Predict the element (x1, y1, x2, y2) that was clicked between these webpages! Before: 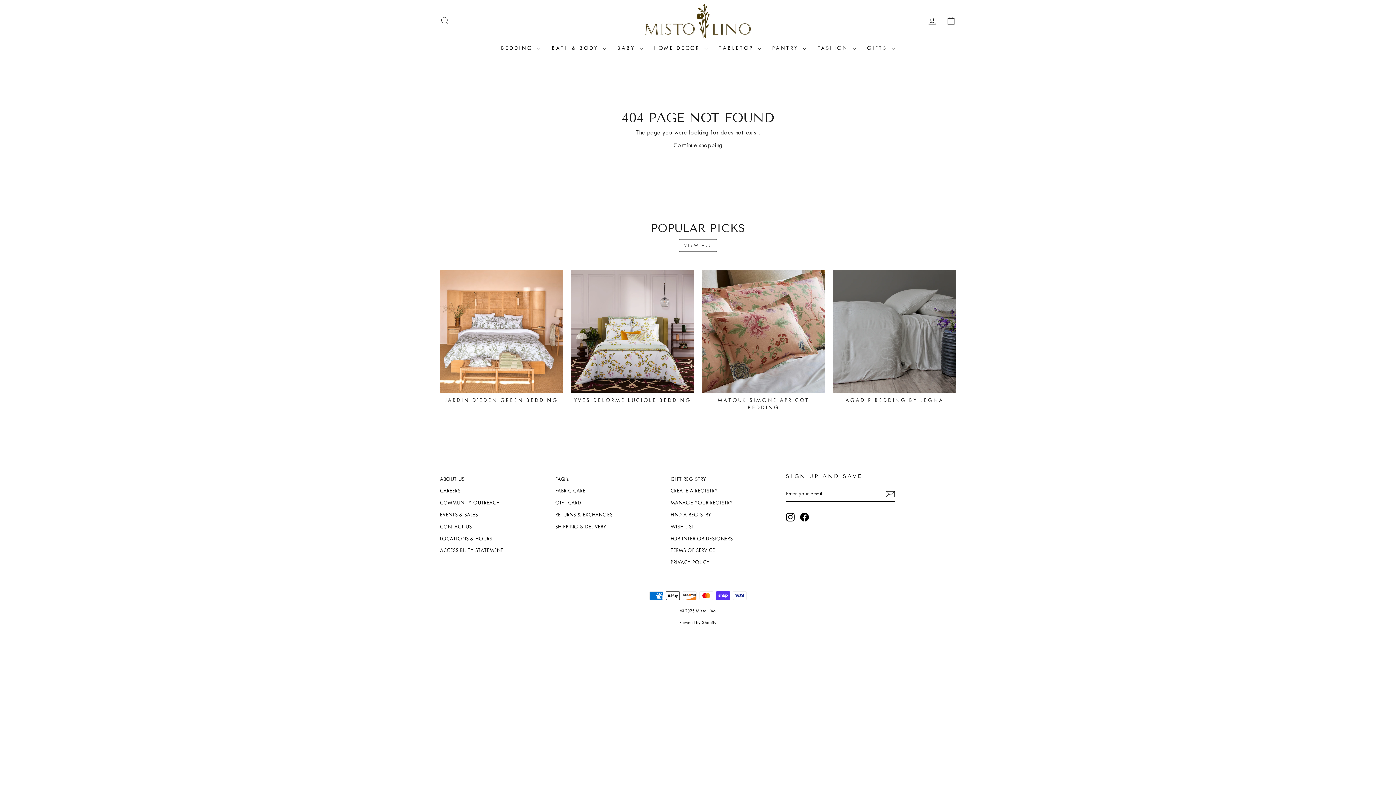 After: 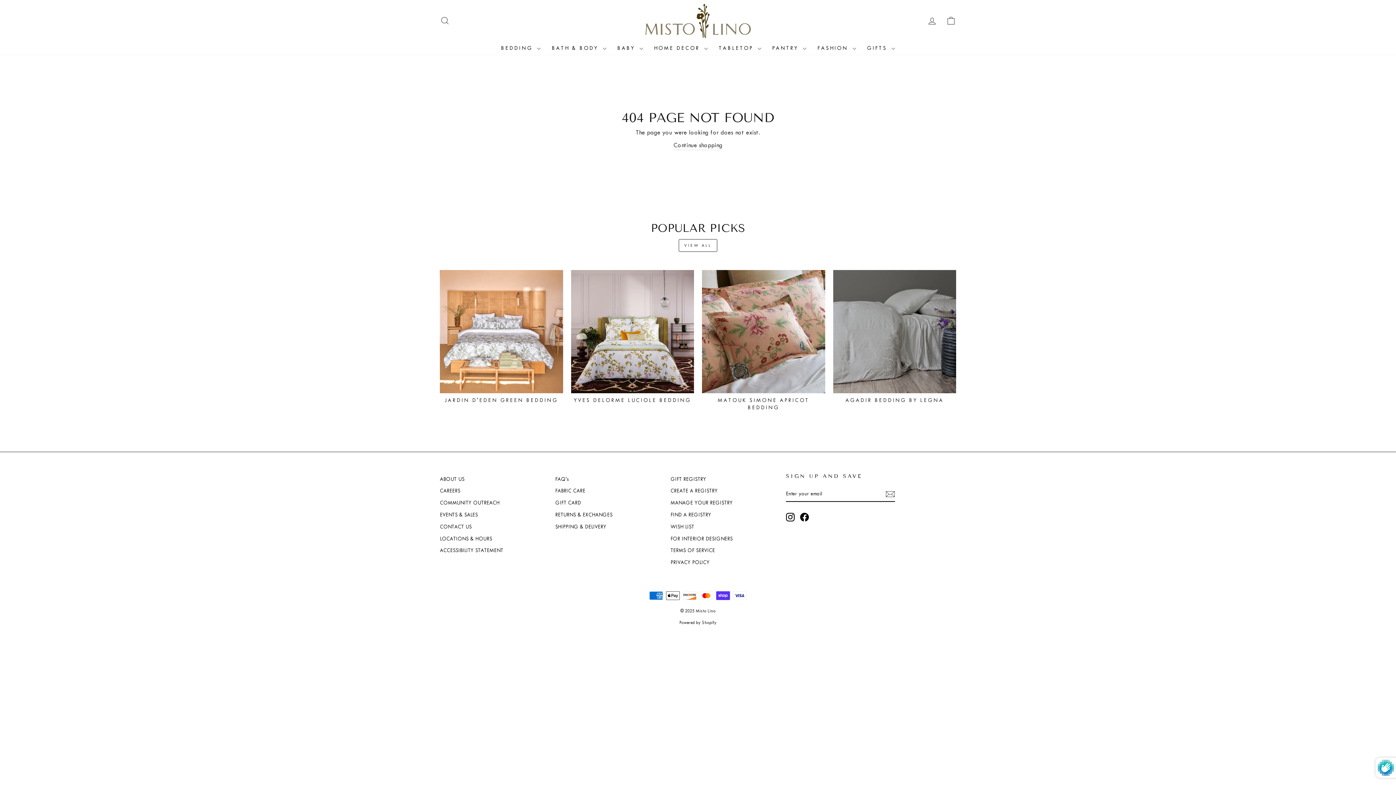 Action: bbox: (885, 489, 895, 498)